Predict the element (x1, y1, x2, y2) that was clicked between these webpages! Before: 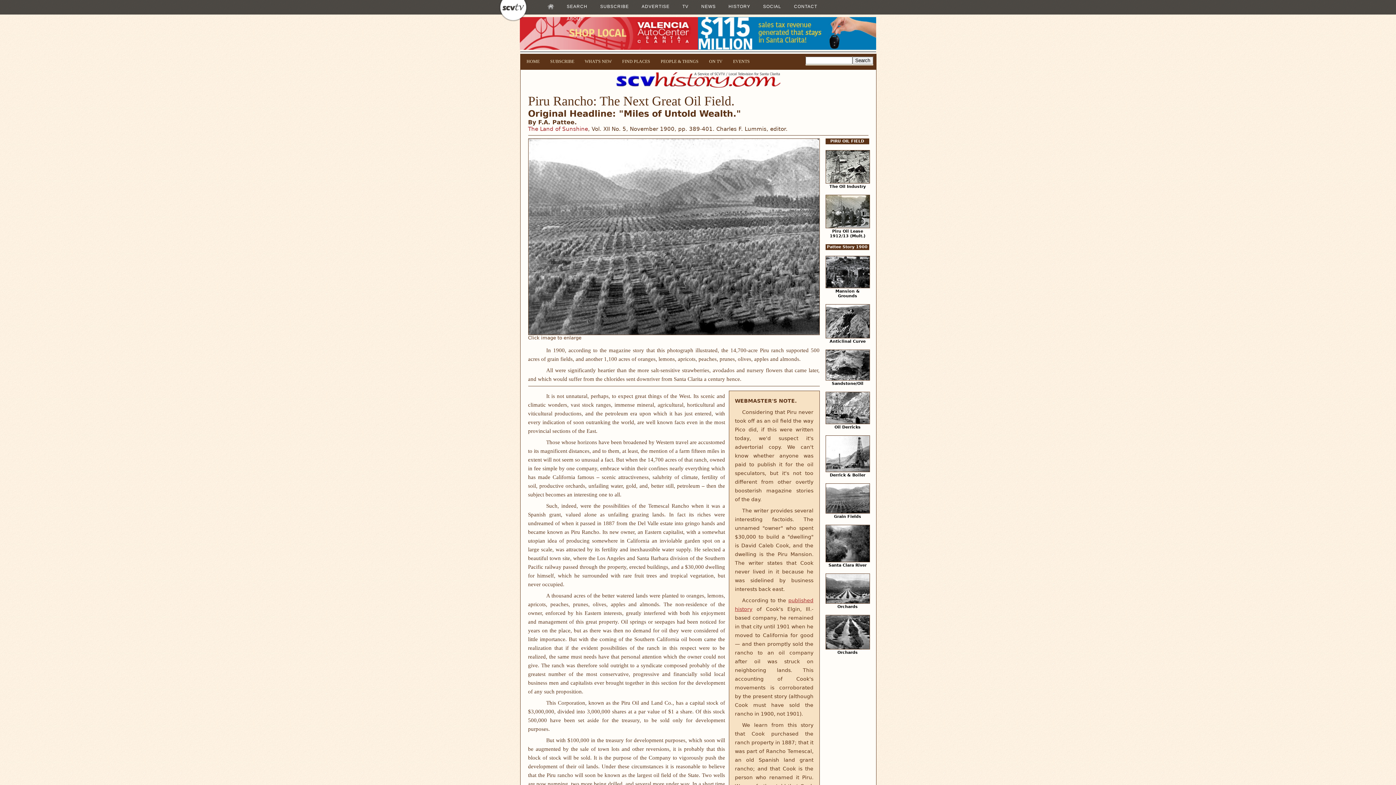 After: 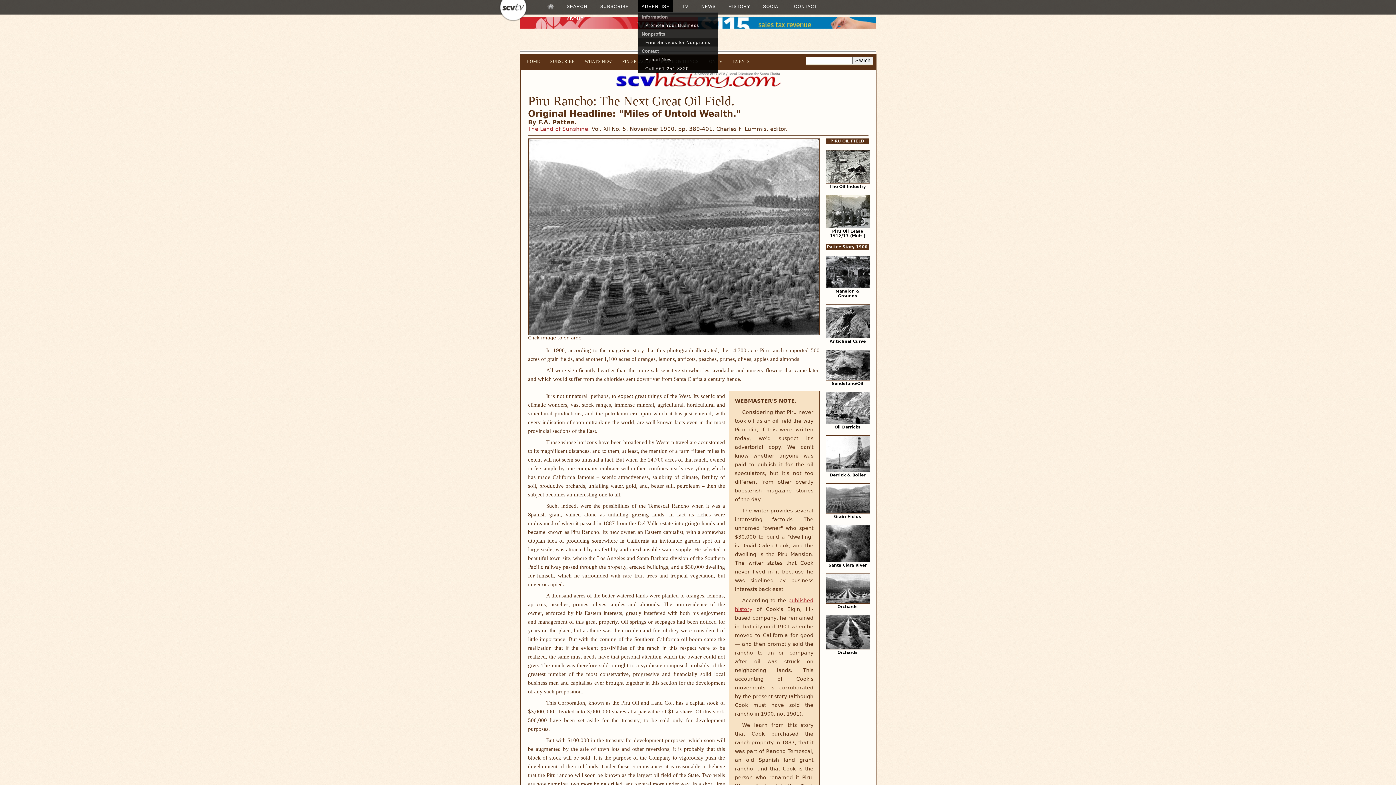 Action: bbox: (638, 0, 673, 12) label: ADVERTISE